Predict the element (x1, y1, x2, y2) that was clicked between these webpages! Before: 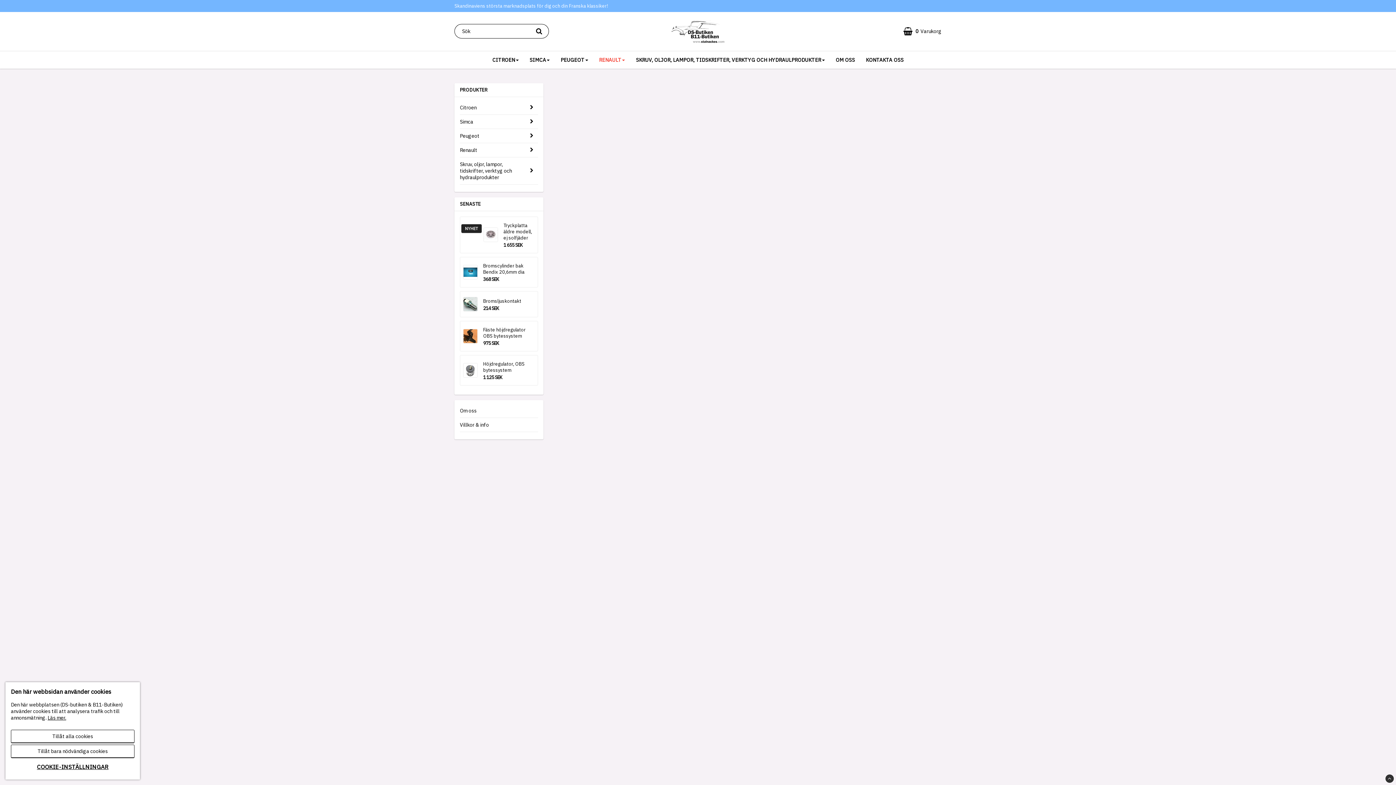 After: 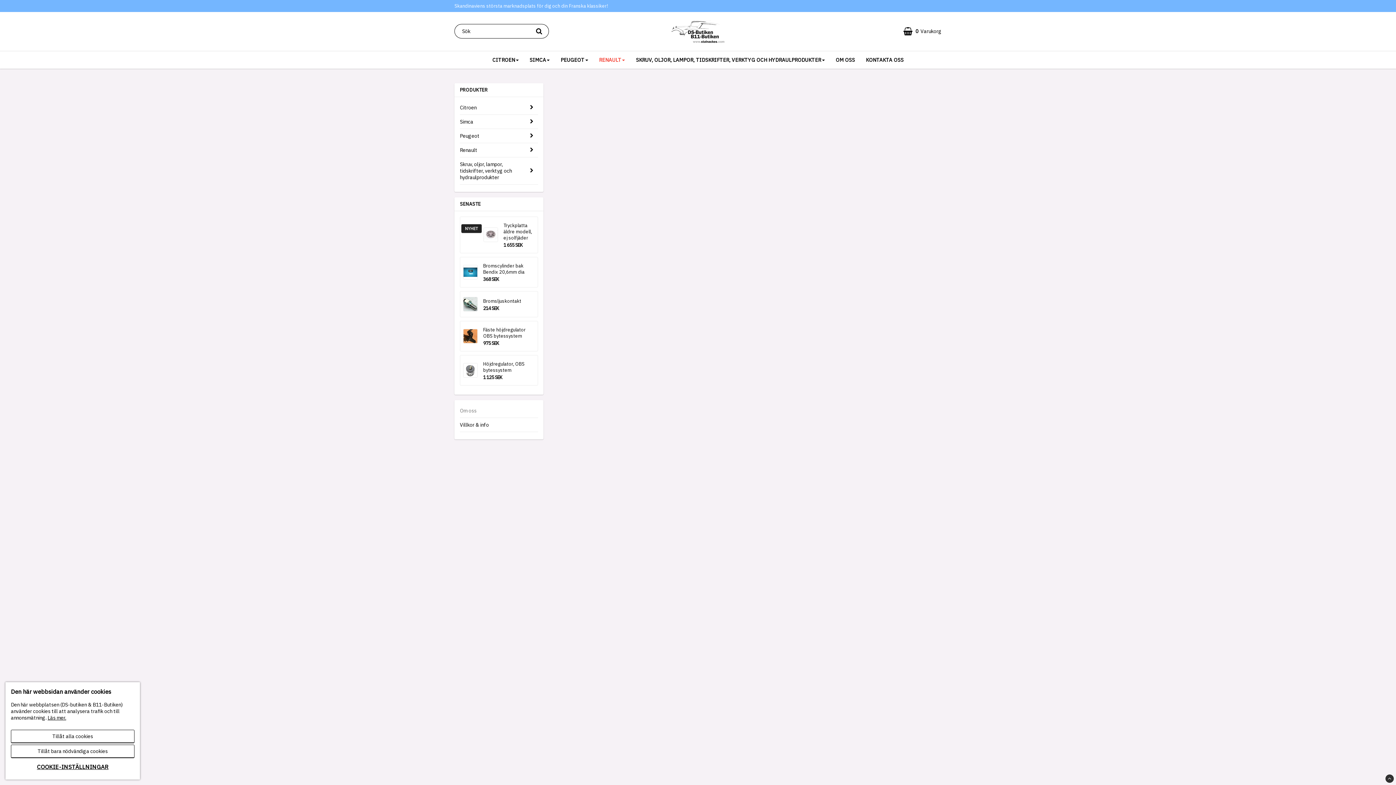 Action: bbox: (460, 403, 538, 417) label: Om oss